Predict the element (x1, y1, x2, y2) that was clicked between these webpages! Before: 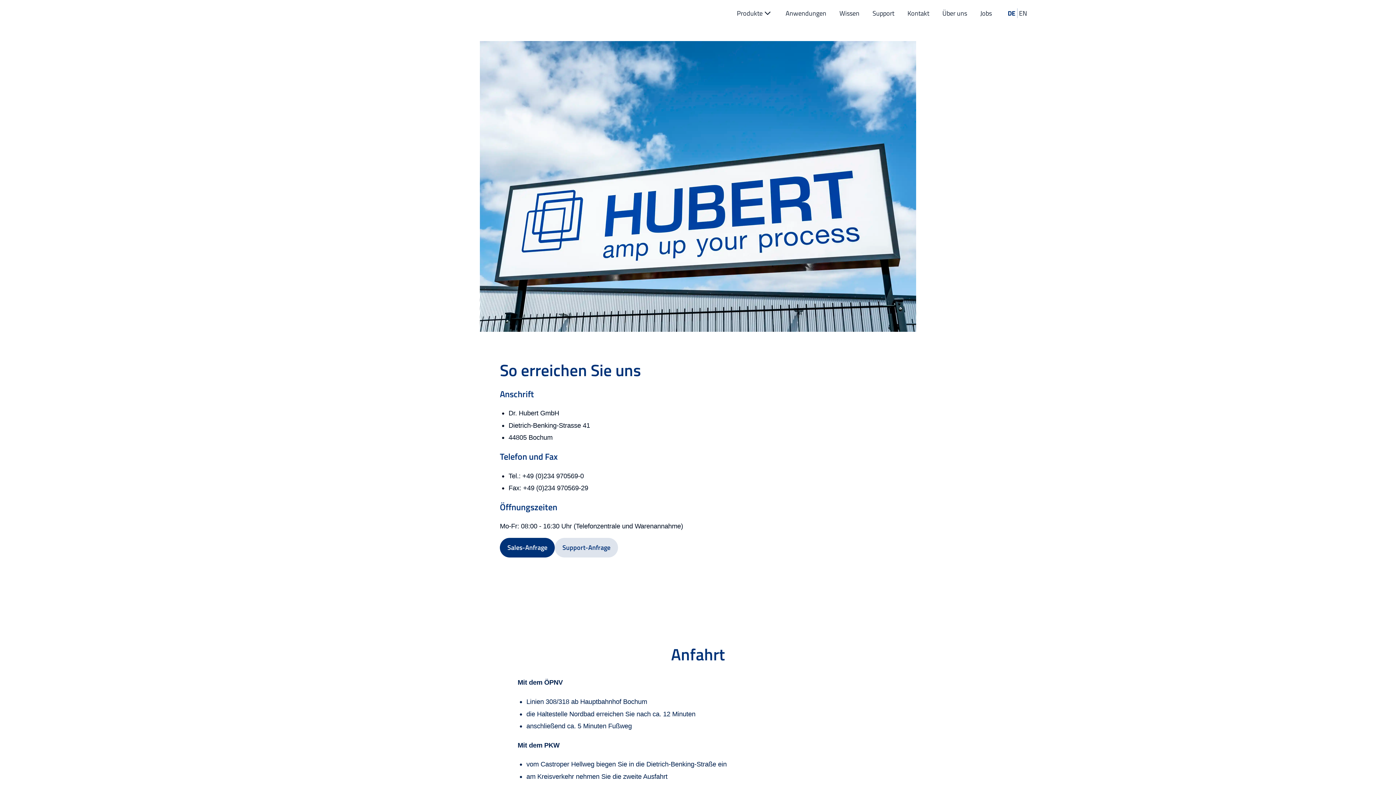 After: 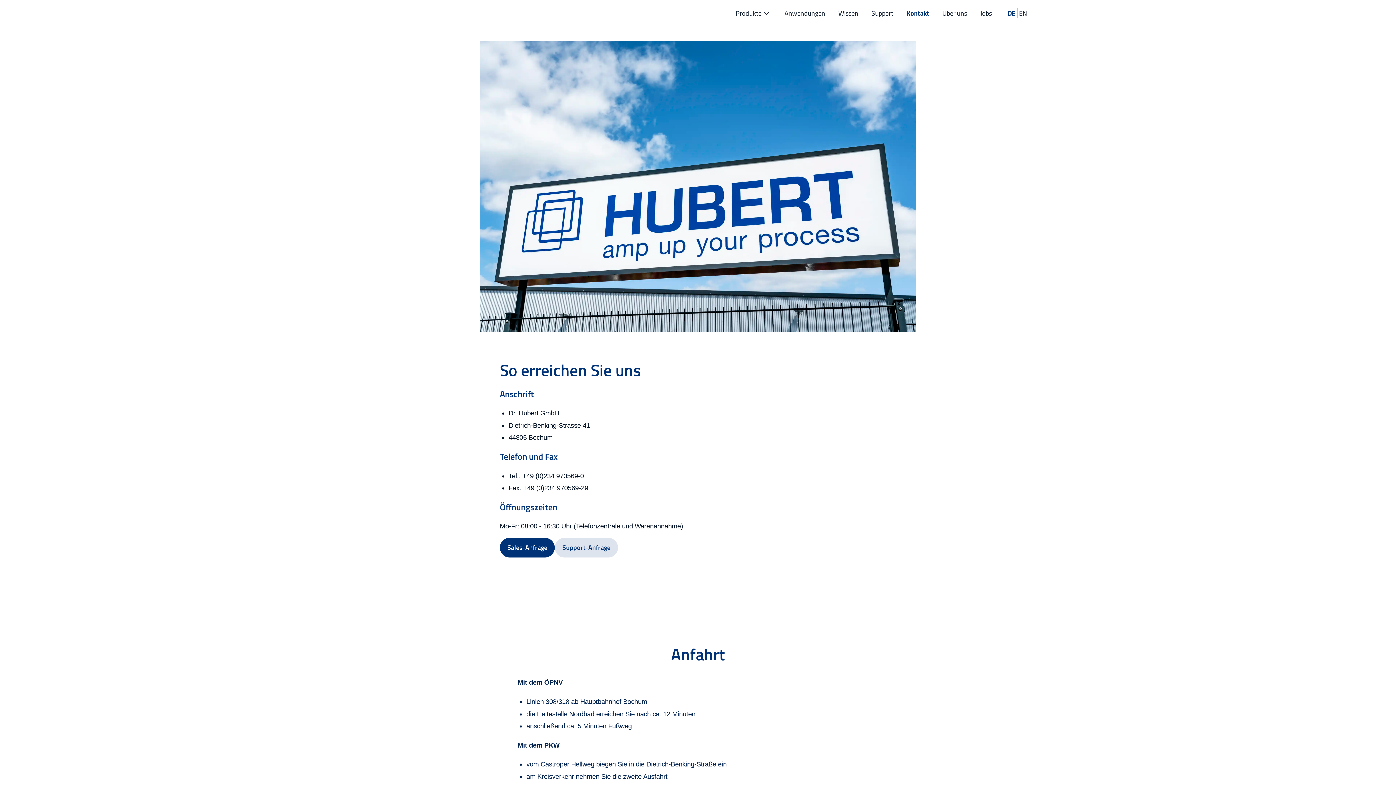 Action: label: Kontakt bbox: (901, 4, 936, 21)